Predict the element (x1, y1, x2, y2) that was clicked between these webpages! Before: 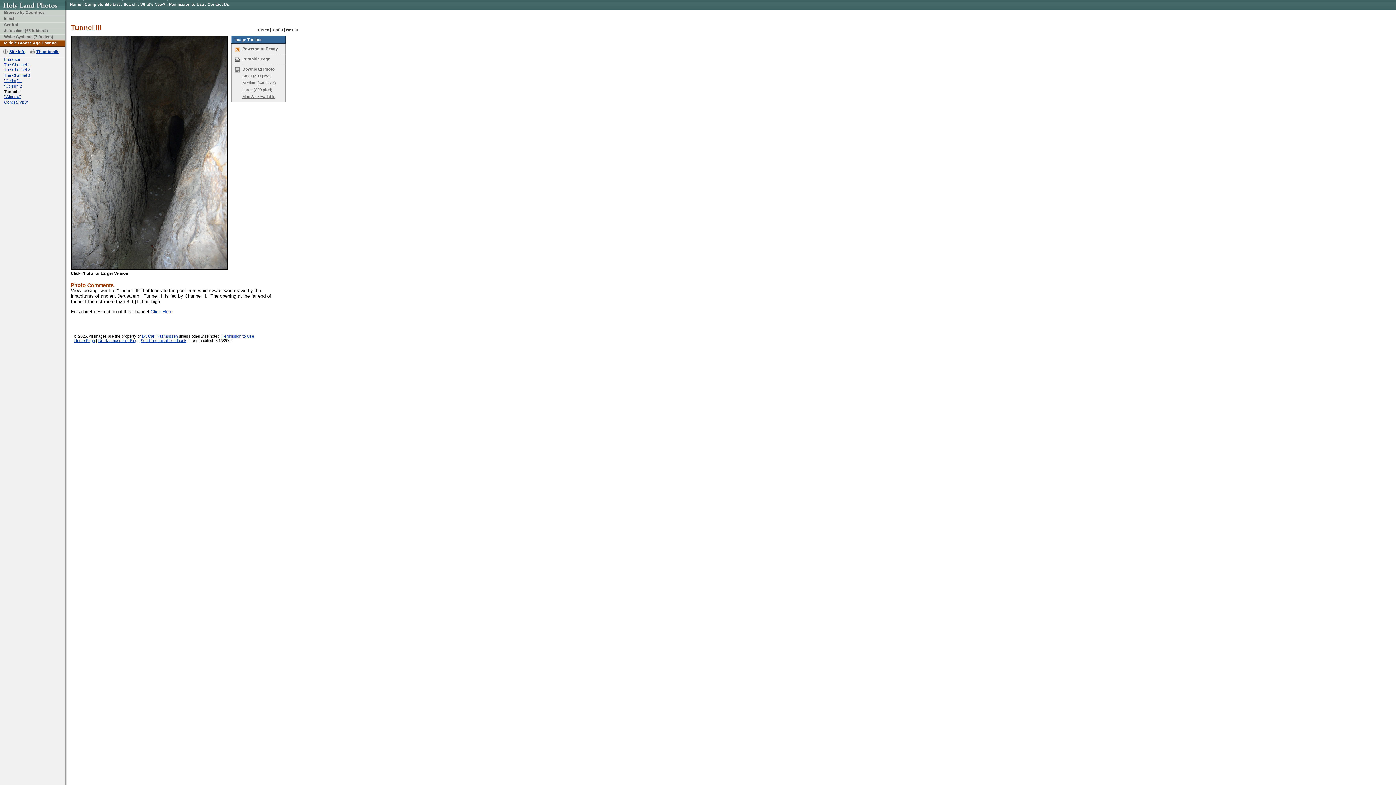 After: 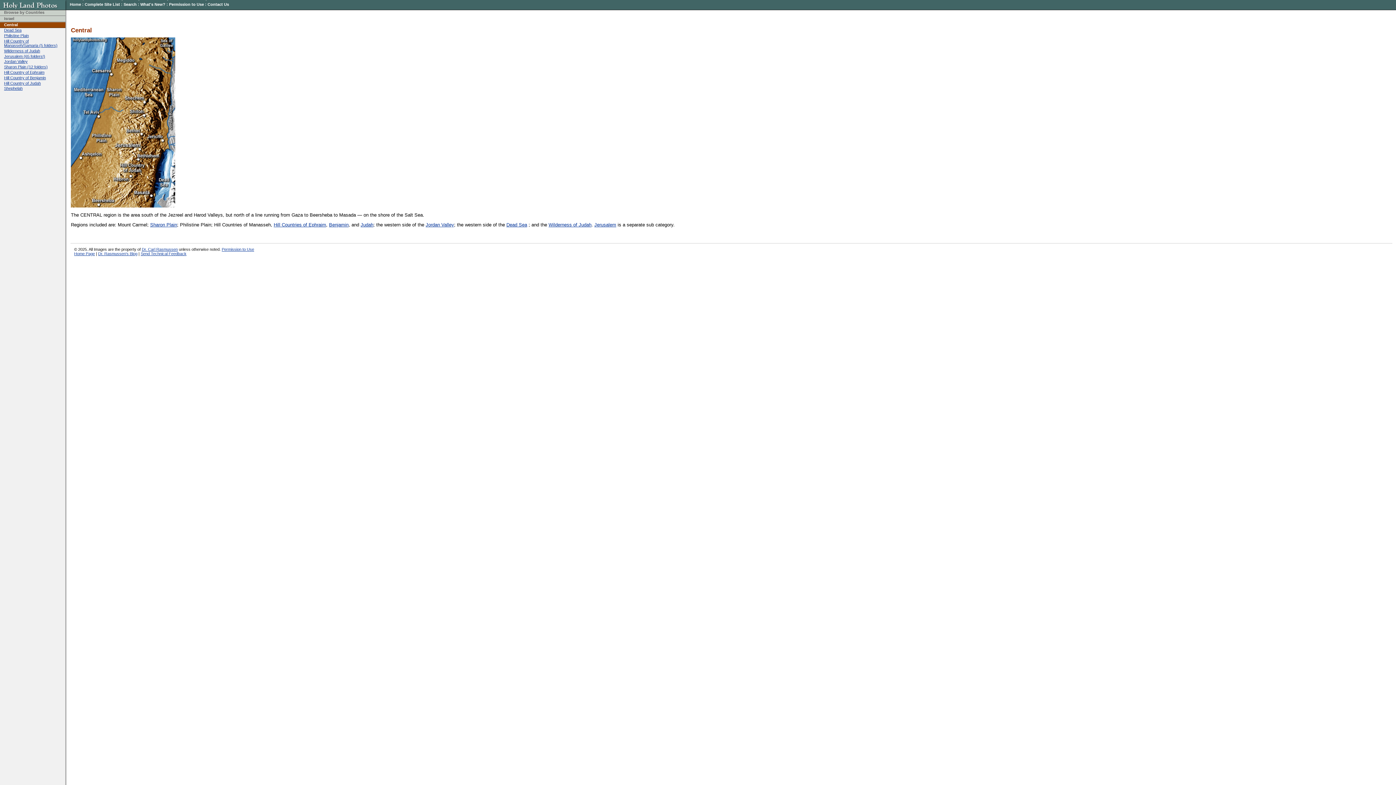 Action: label: Central bbox: (4, 22, 17, 26)